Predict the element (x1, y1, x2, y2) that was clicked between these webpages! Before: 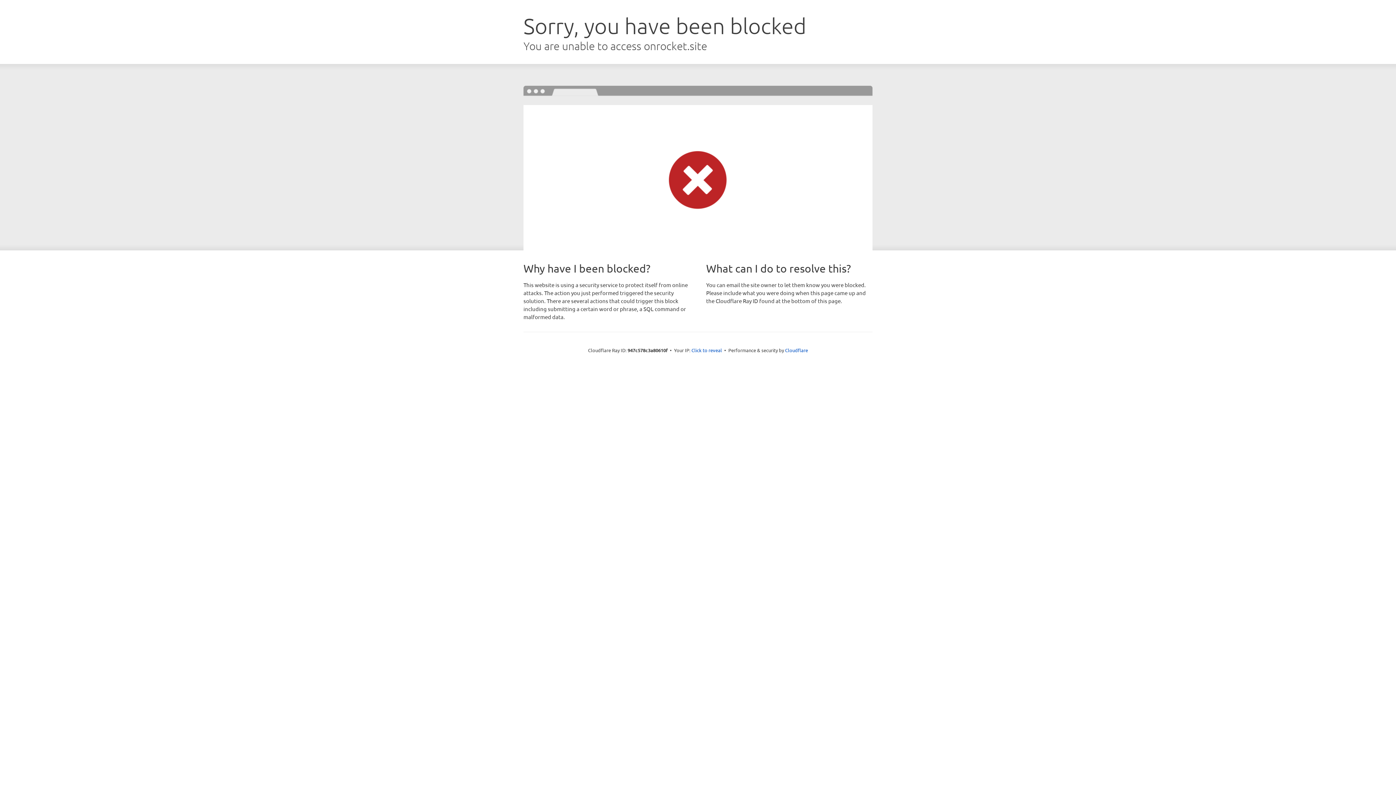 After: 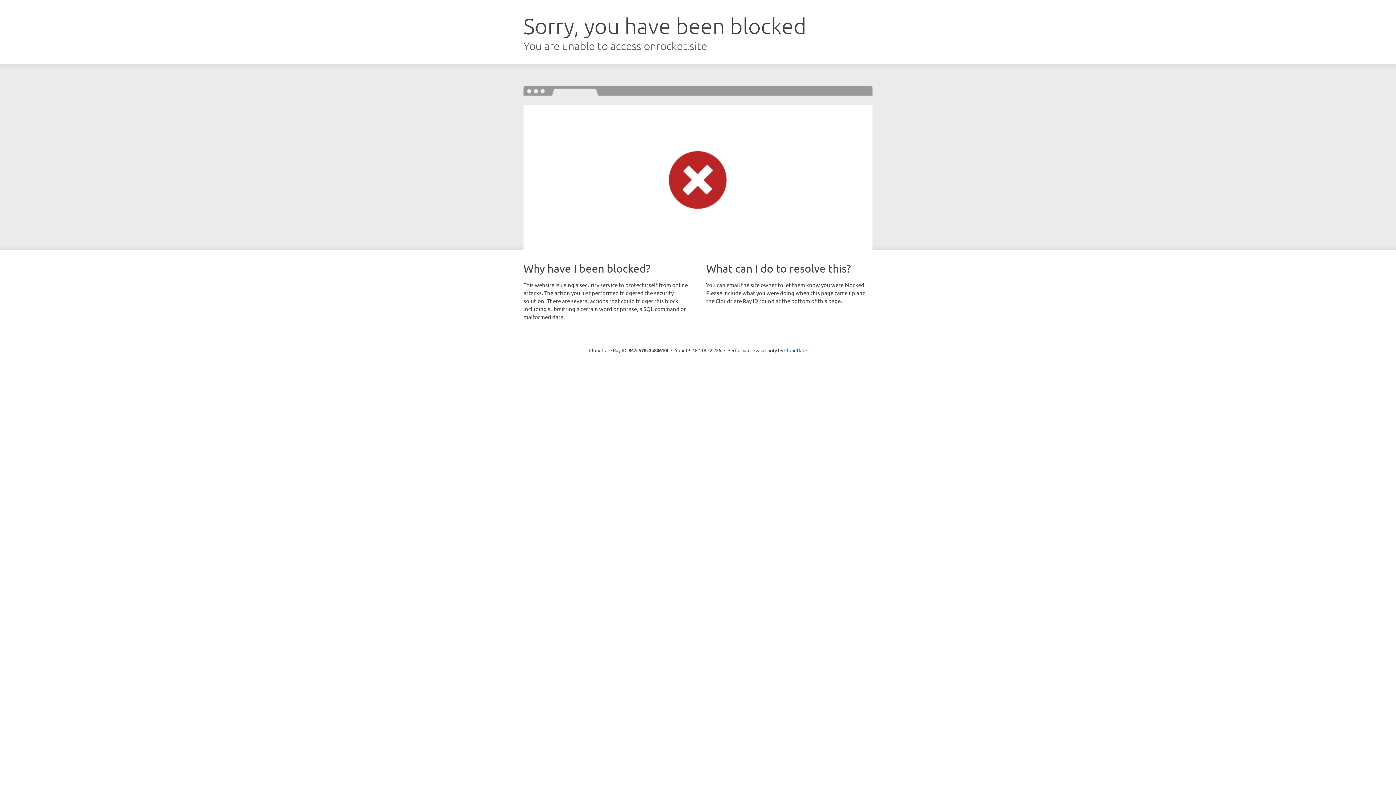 Action: label: Click to reveal bbox: (691, 346, 722, 353)